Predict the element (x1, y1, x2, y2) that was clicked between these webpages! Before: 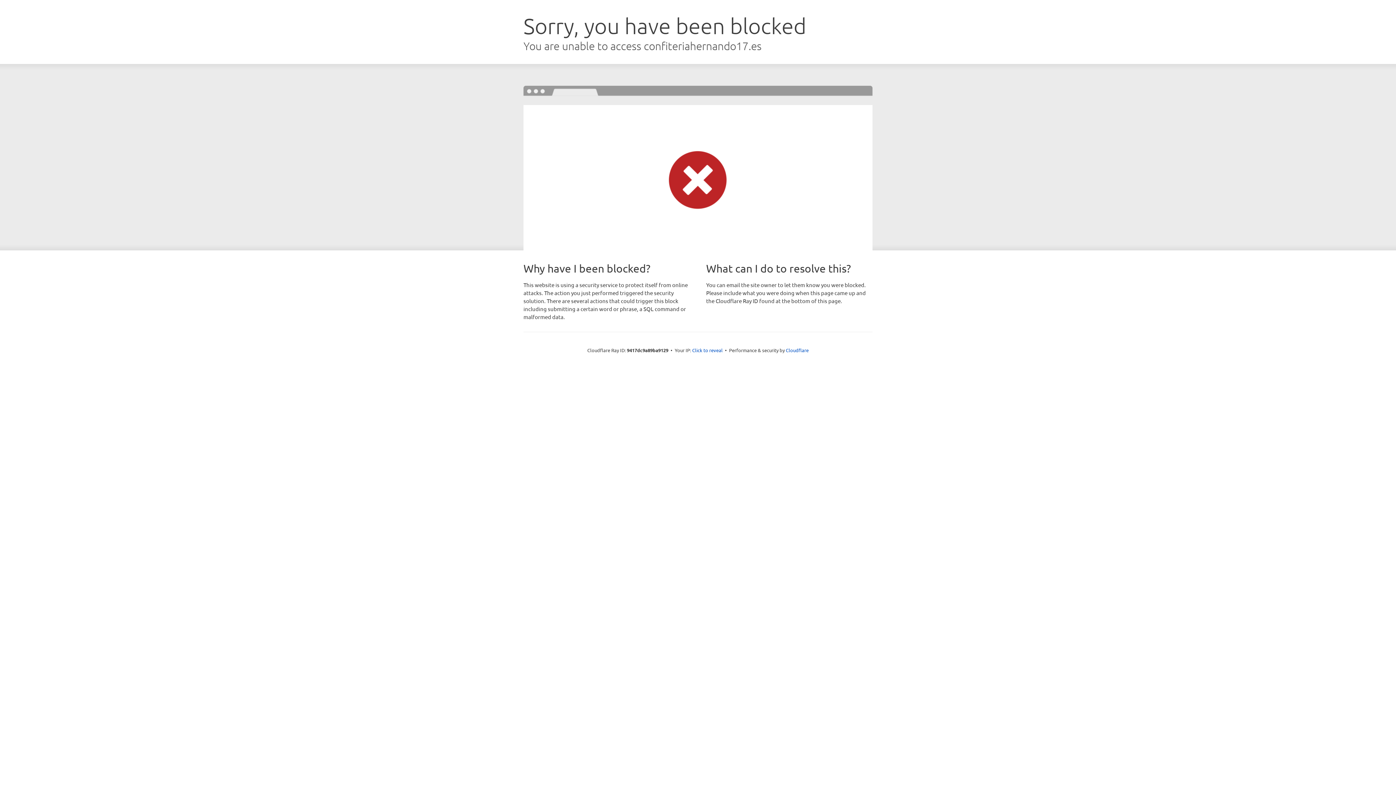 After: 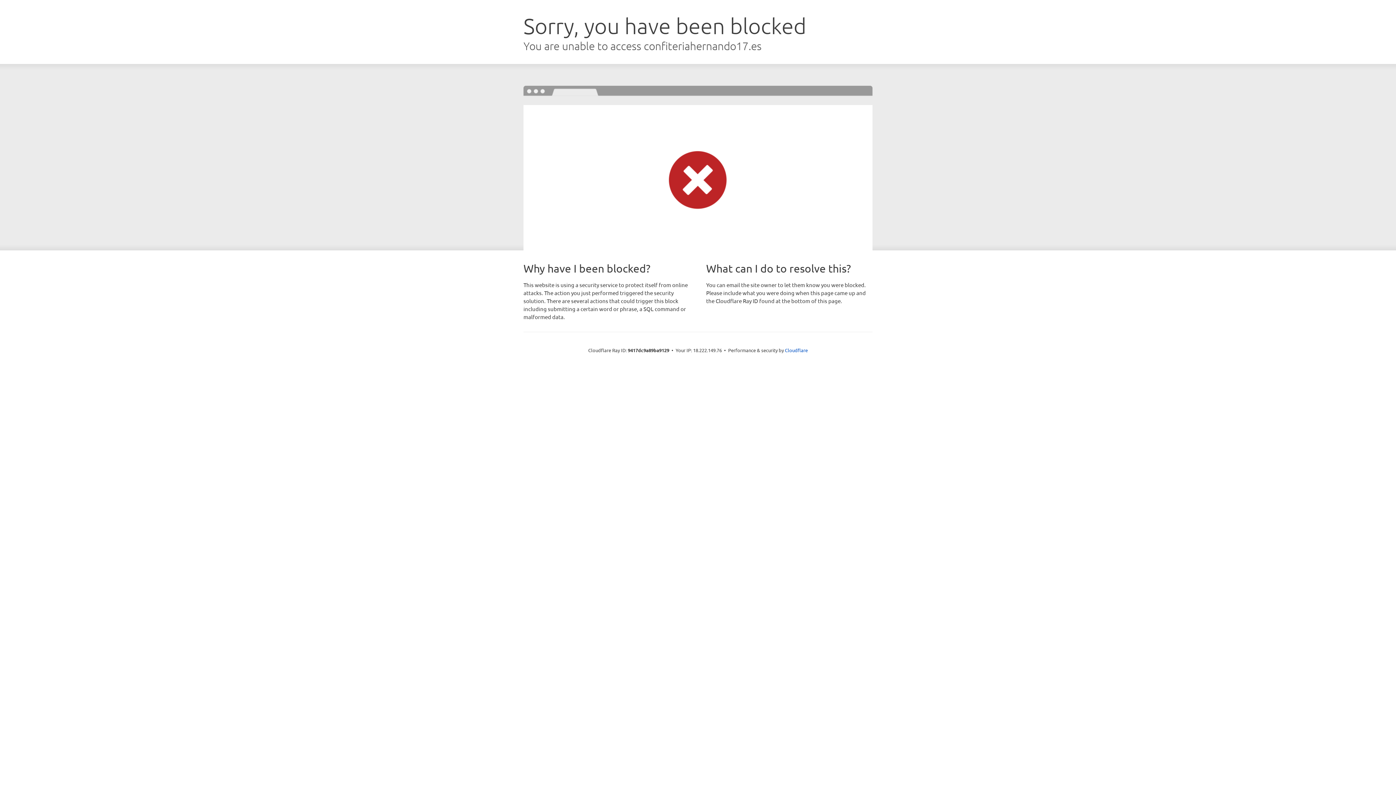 Action: bbox: (692, 346, 722, 353) label: Click to reveal